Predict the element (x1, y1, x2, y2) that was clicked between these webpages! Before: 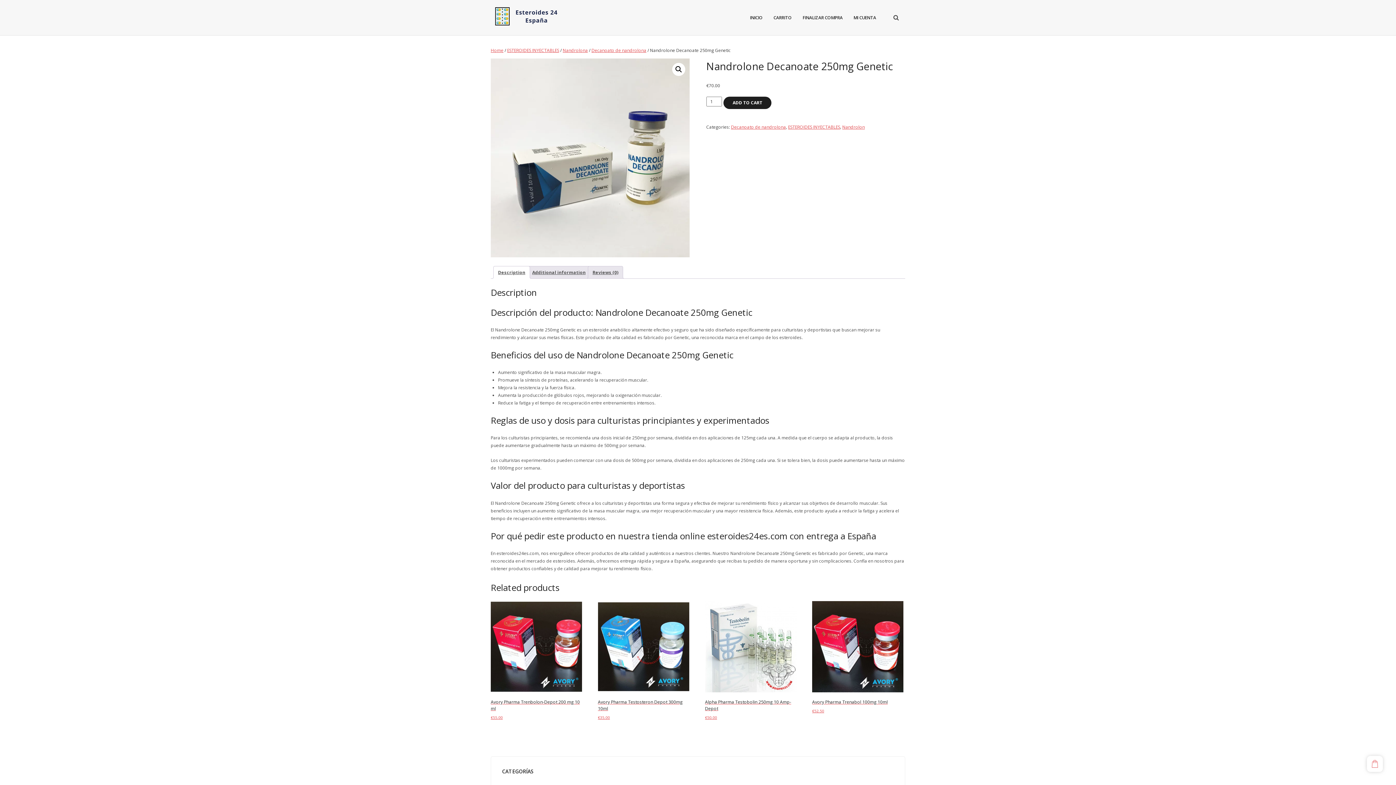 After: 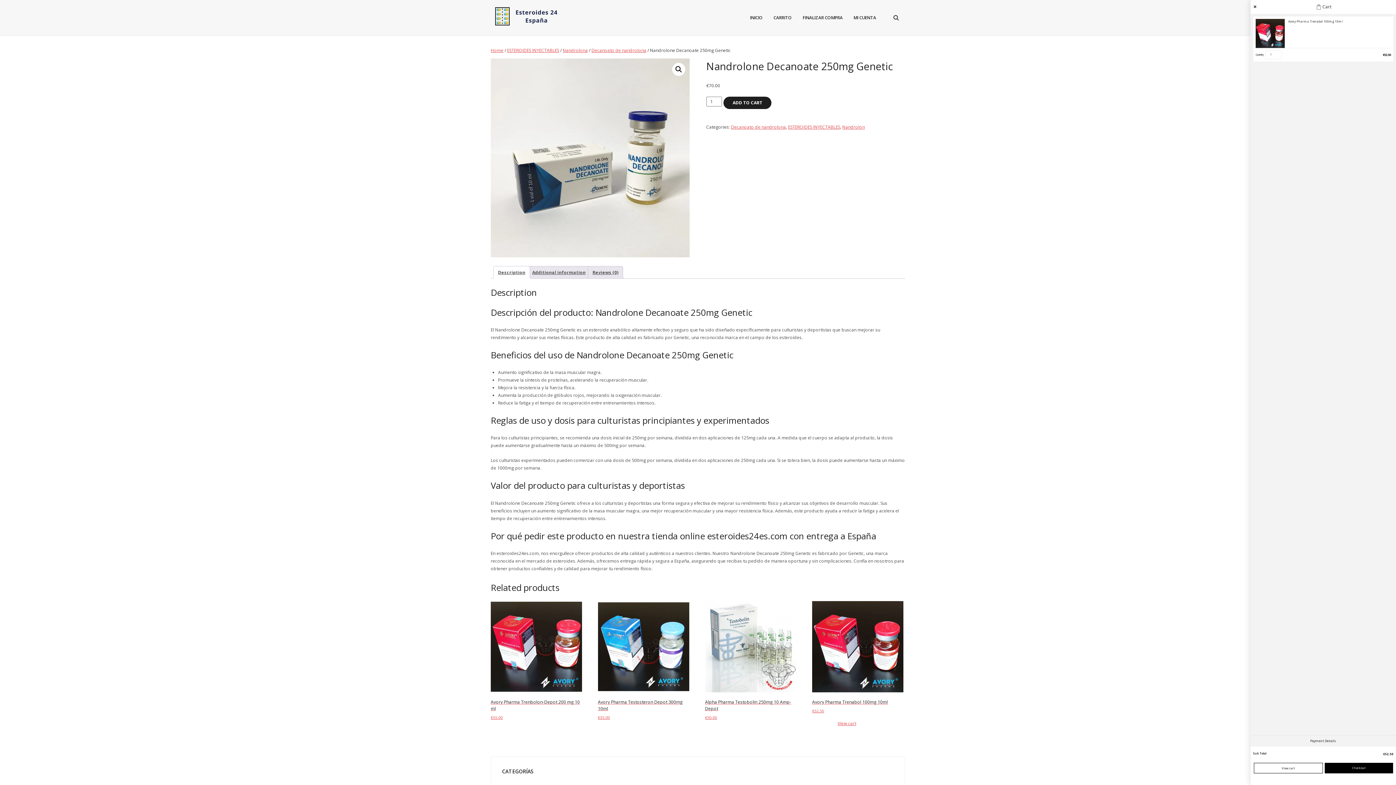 Action: label: Add to cart: “Avory Pharma Trenabol 100mg 10ml” bbox: (812, 720, 835, 727)